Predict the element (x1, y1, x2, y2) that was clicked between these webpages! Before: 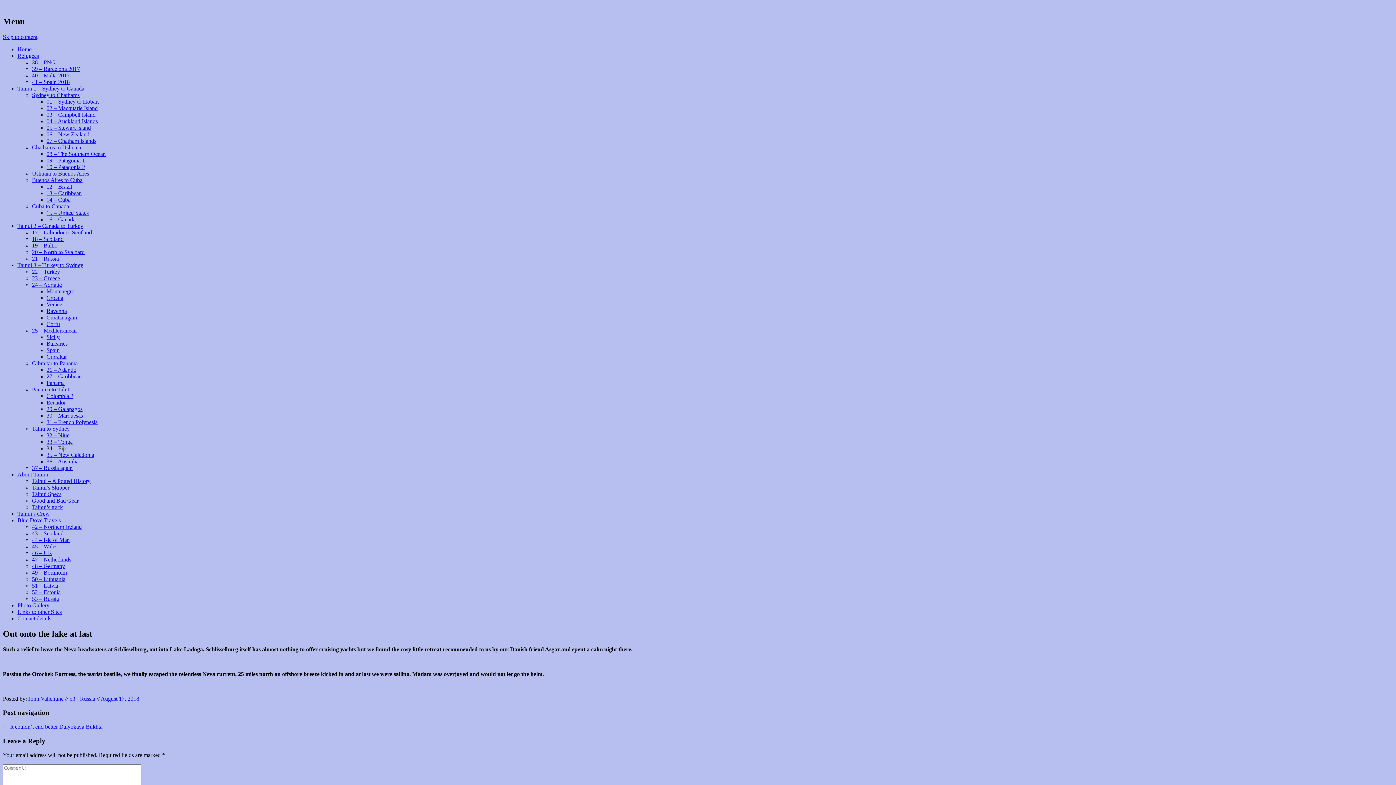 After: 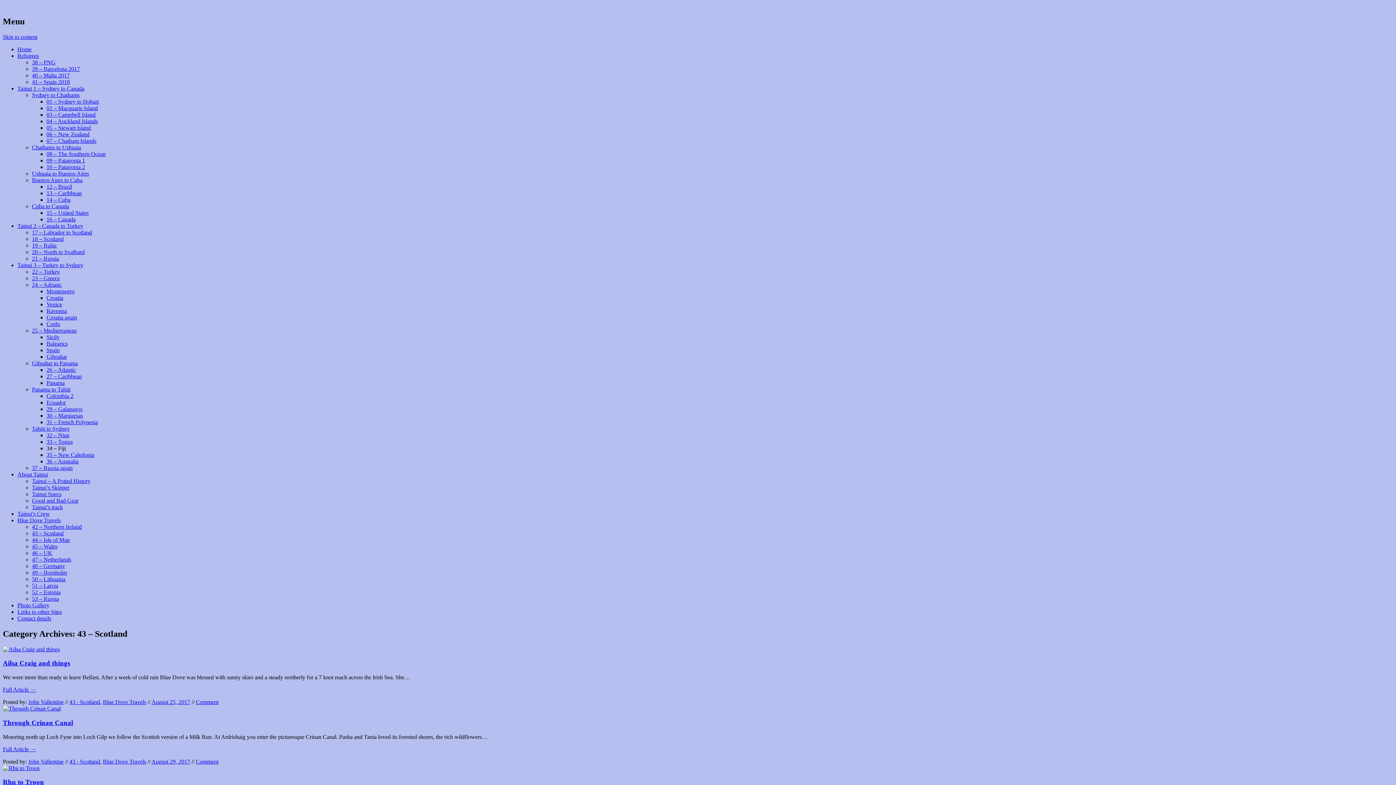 Action: label: 43 – Scotland bbox: (32, 530, 63, 536)